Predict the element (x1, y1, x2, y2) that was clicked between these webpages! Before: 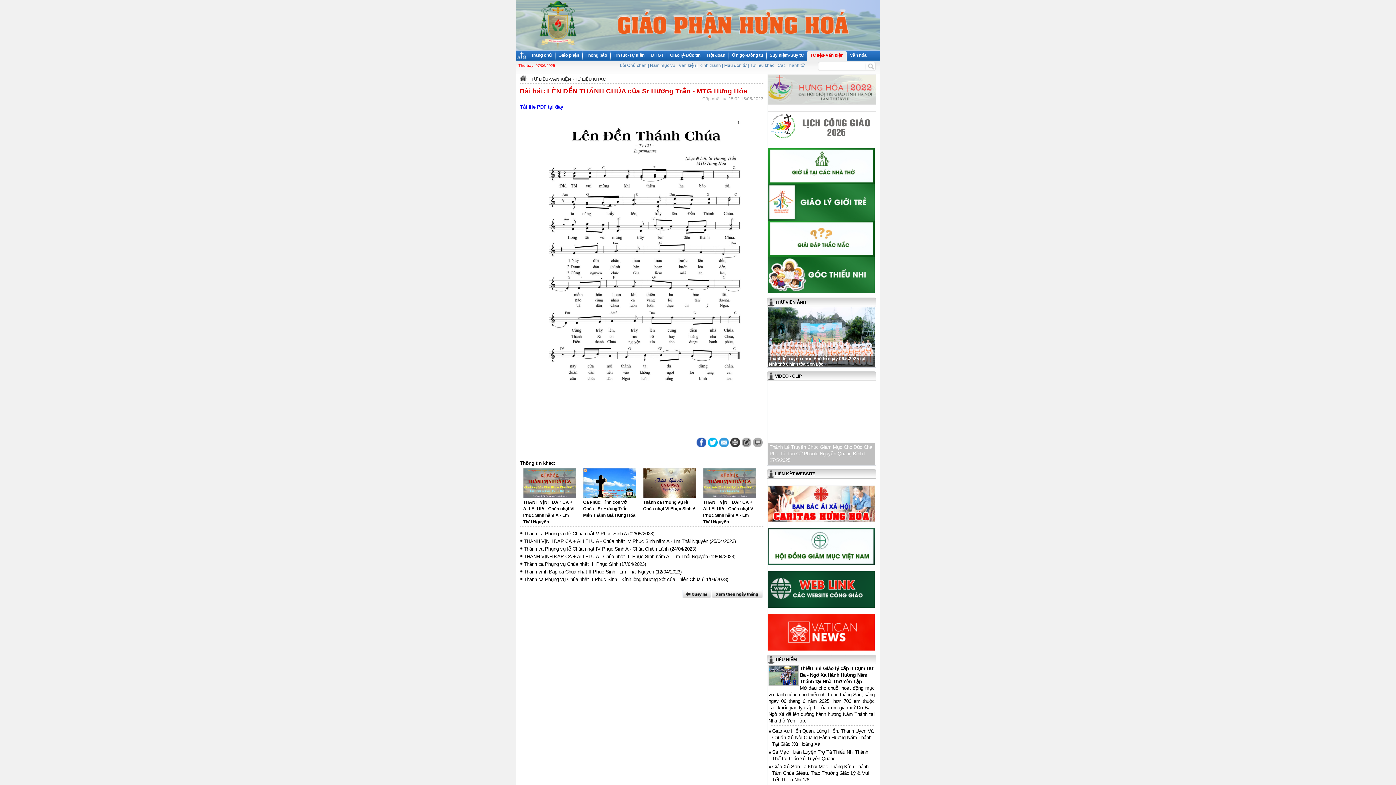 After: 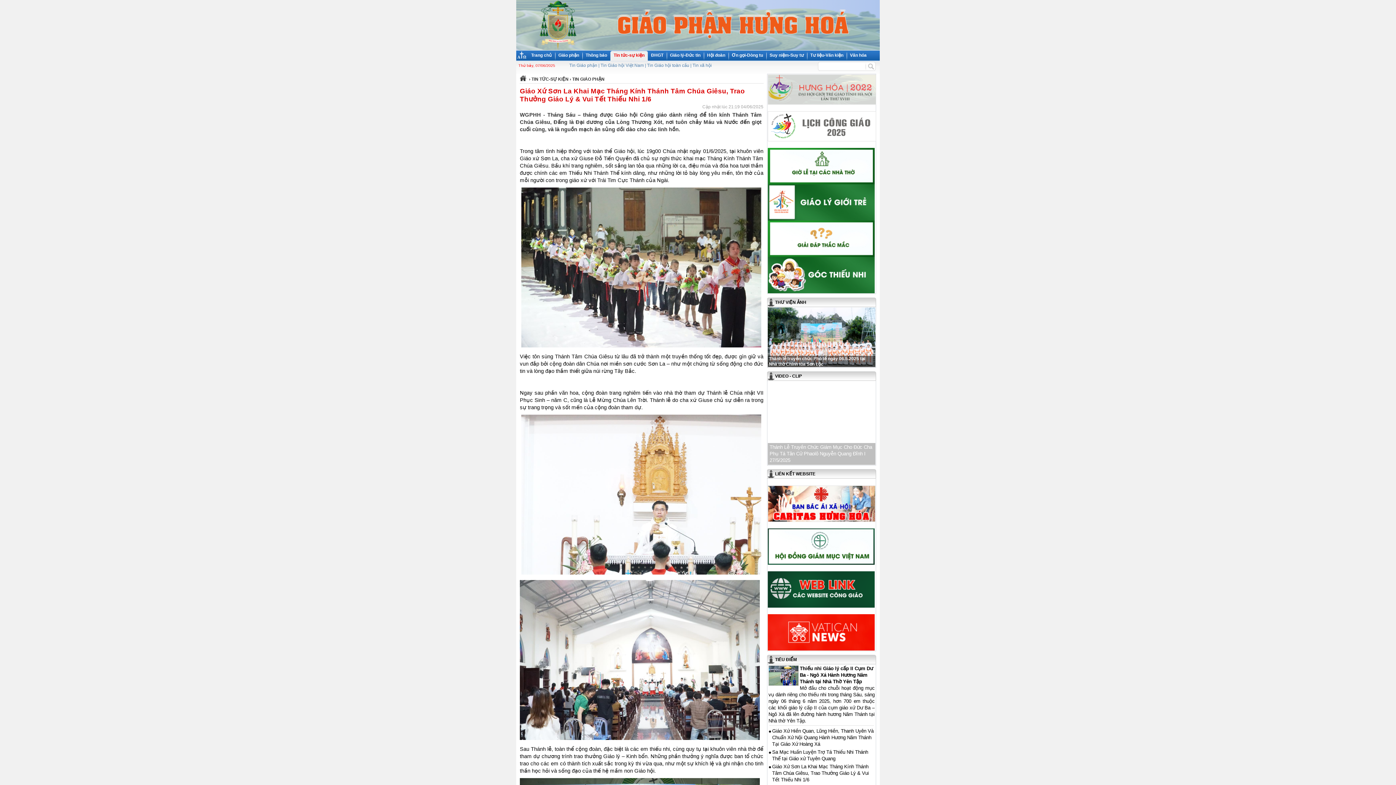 Action: bbox: (772, 764, 869, 782) label: Giáo Xứ Sơn La Khai Mạc Tháng Kính Thánh Tâm Chúa Giêsu, Trao Thưởng Giáo Lý & Vui Tết Thiếu Nhi 1/6